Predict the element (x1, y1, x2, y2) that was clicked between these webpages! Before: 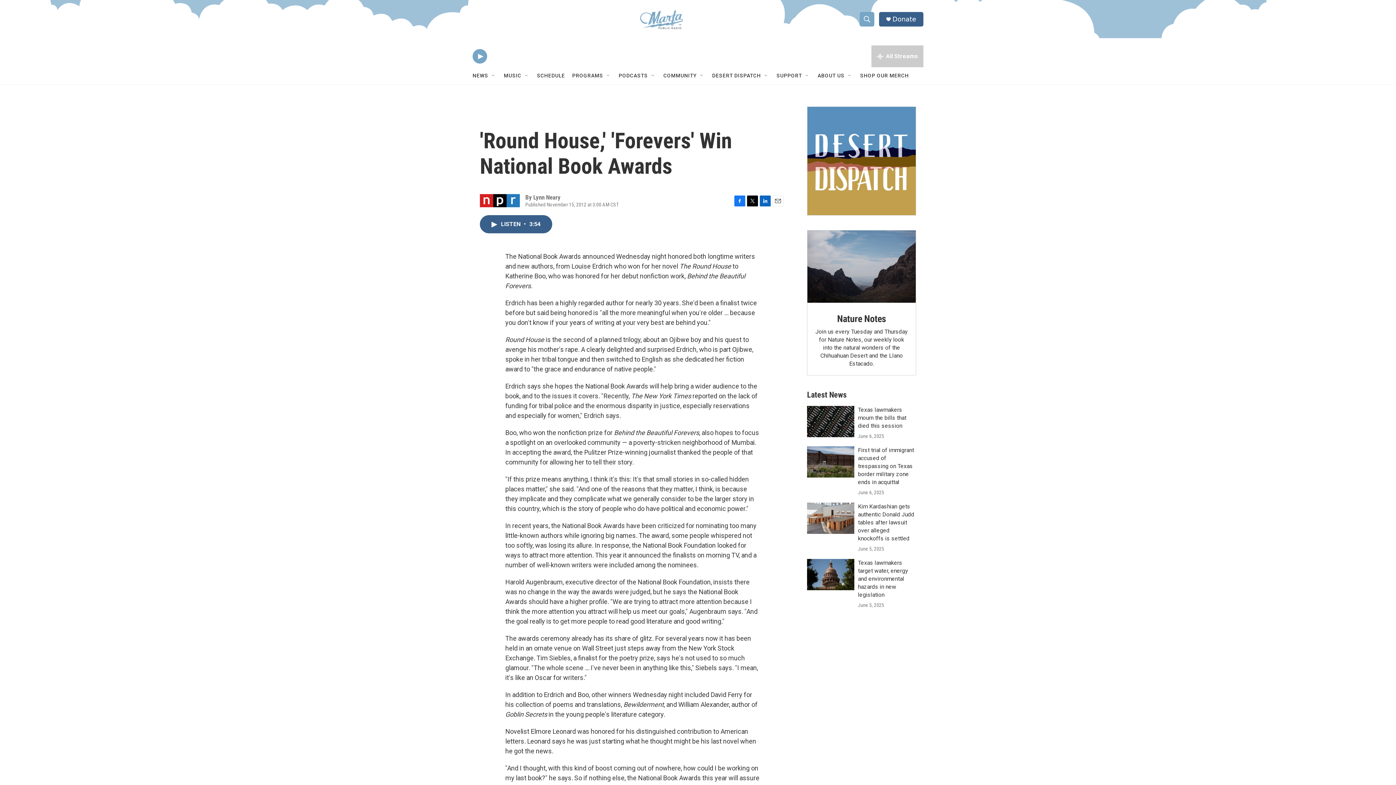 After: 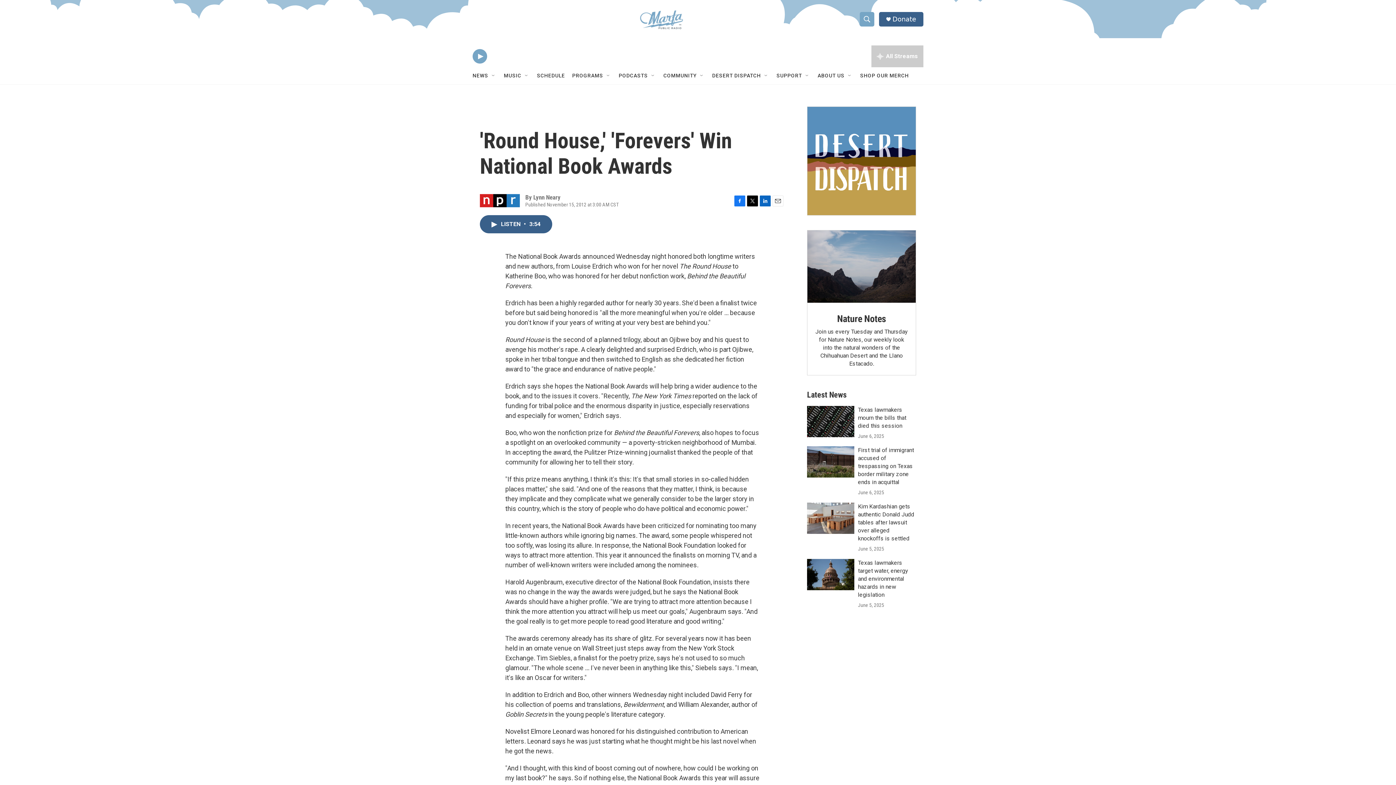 Action: label: LinkedIn bbox: (760, 195, 770, 206)